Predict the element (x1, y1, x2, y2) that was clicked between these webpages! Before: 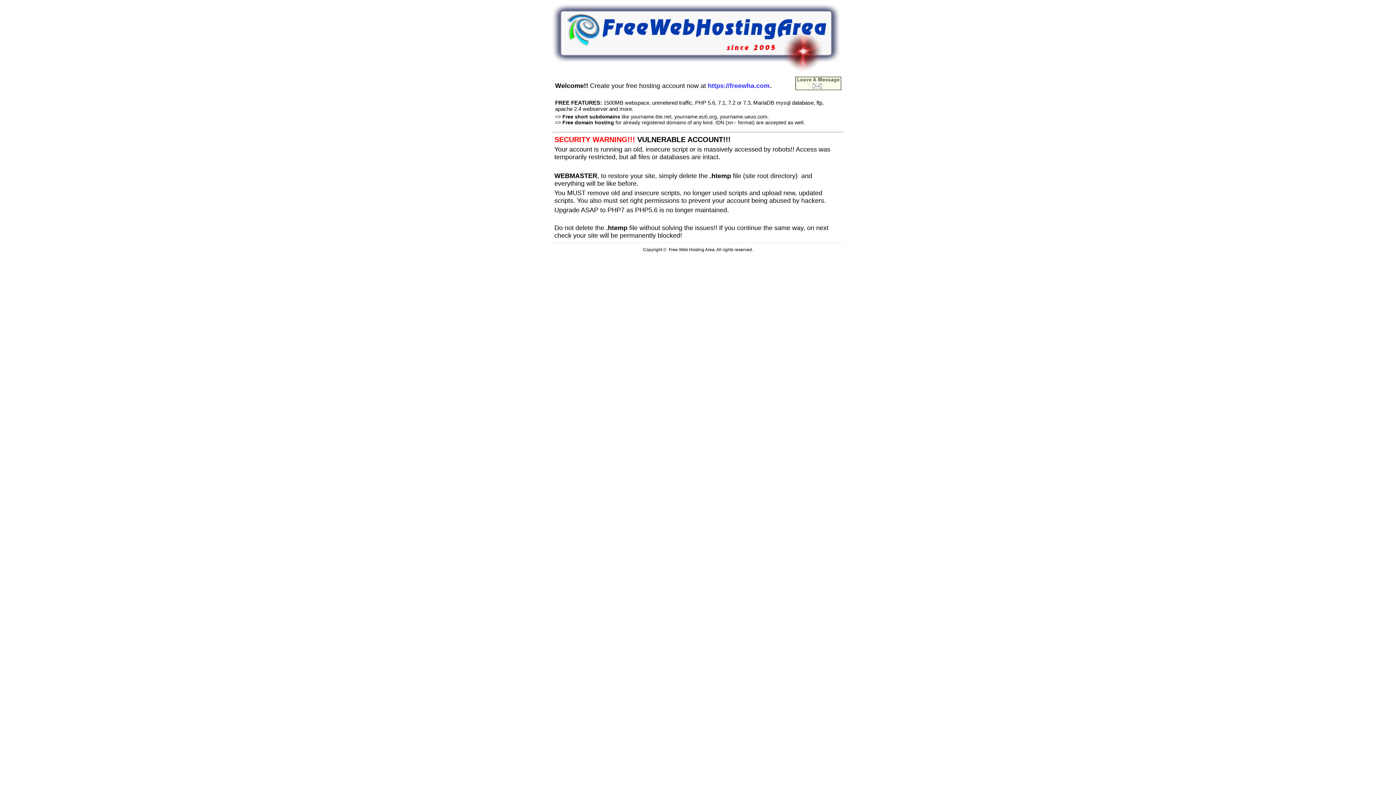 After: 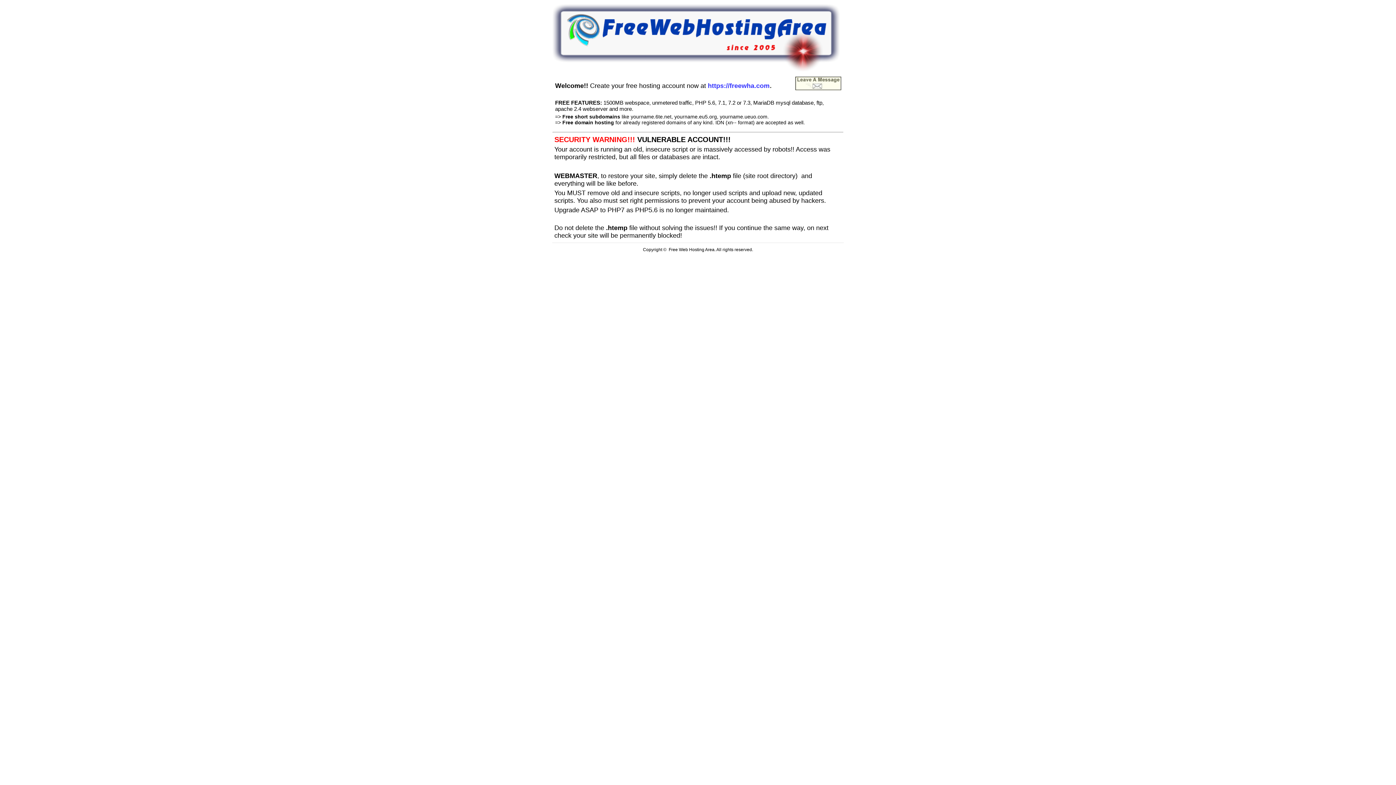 Action: bbox: (795, 85, 841, 91)